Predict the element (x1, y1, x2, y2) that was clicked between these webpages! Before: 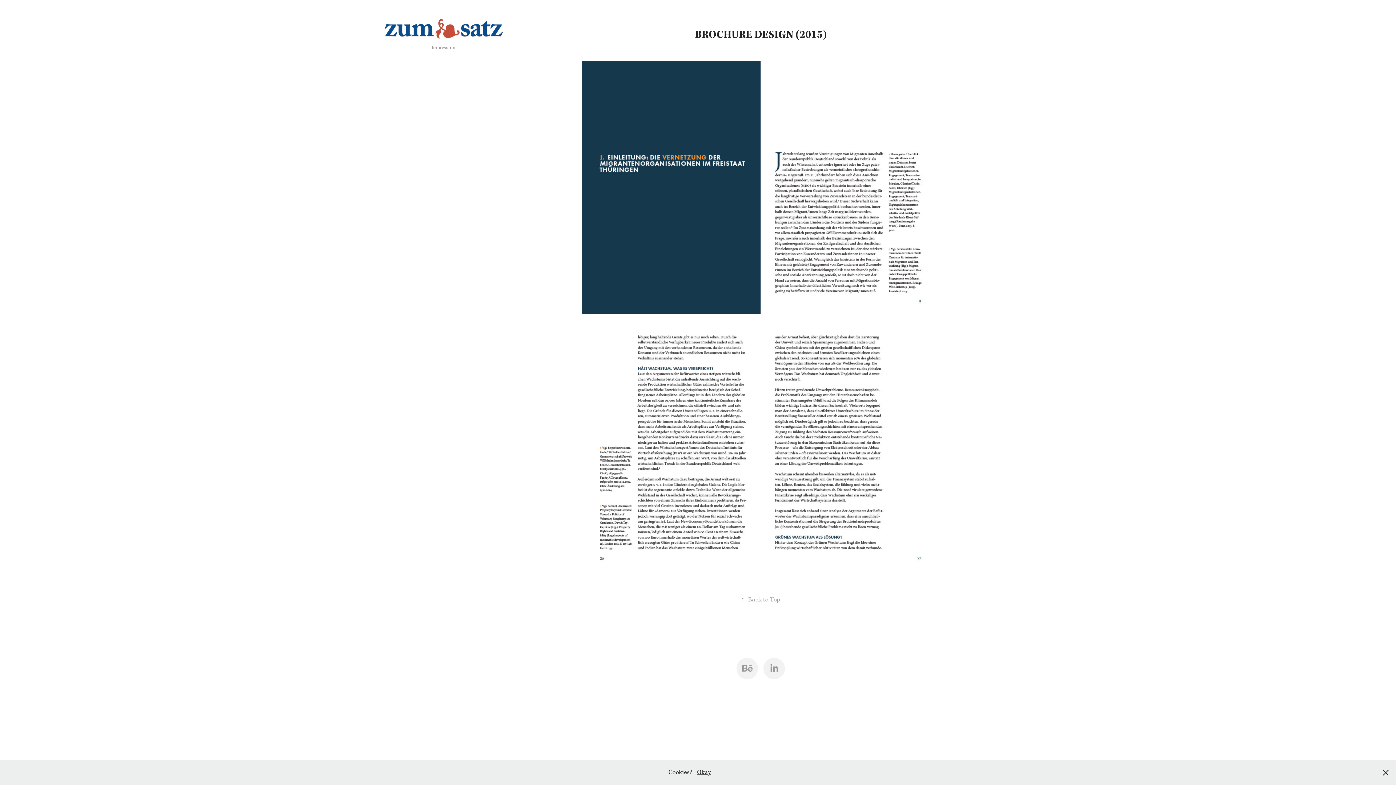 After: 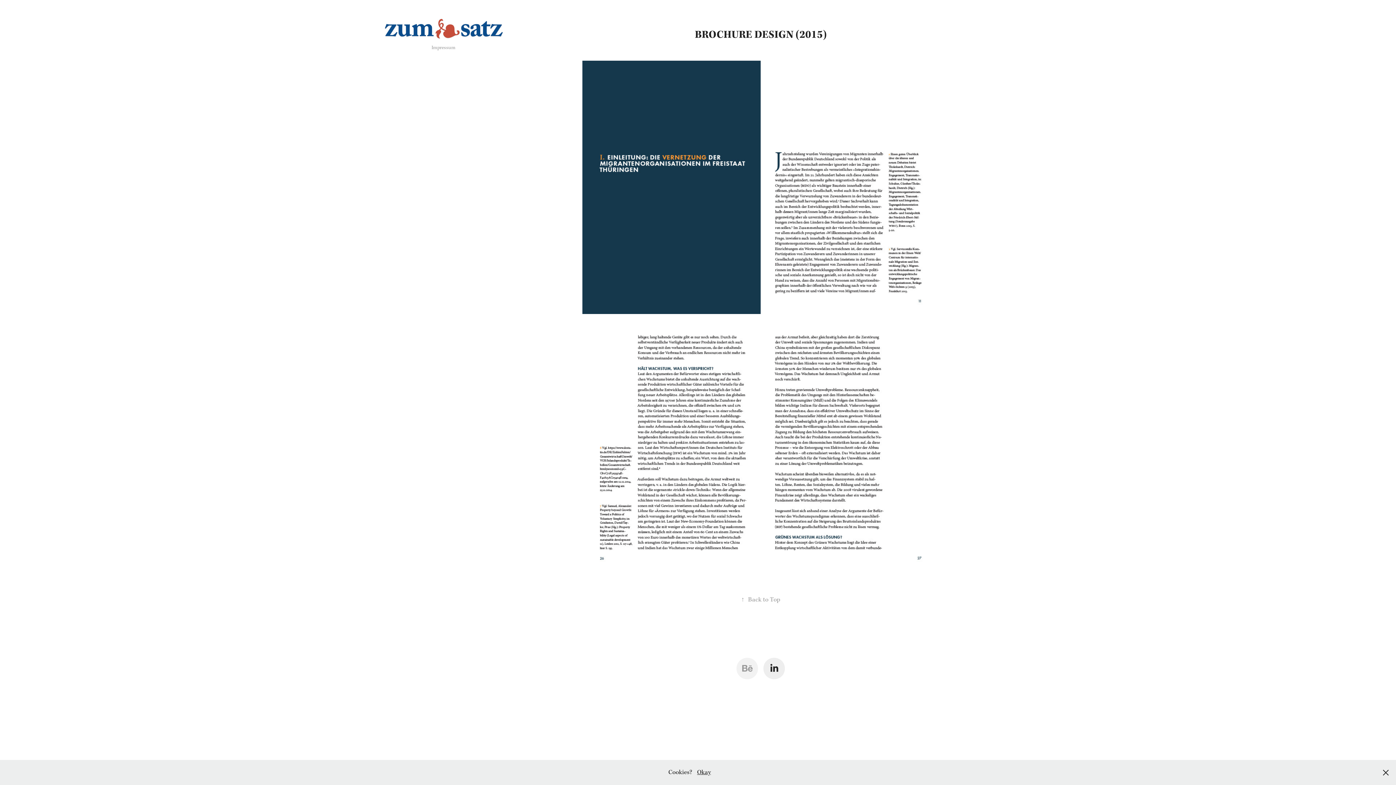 Action: bbox: (763, 658, 785, 679)